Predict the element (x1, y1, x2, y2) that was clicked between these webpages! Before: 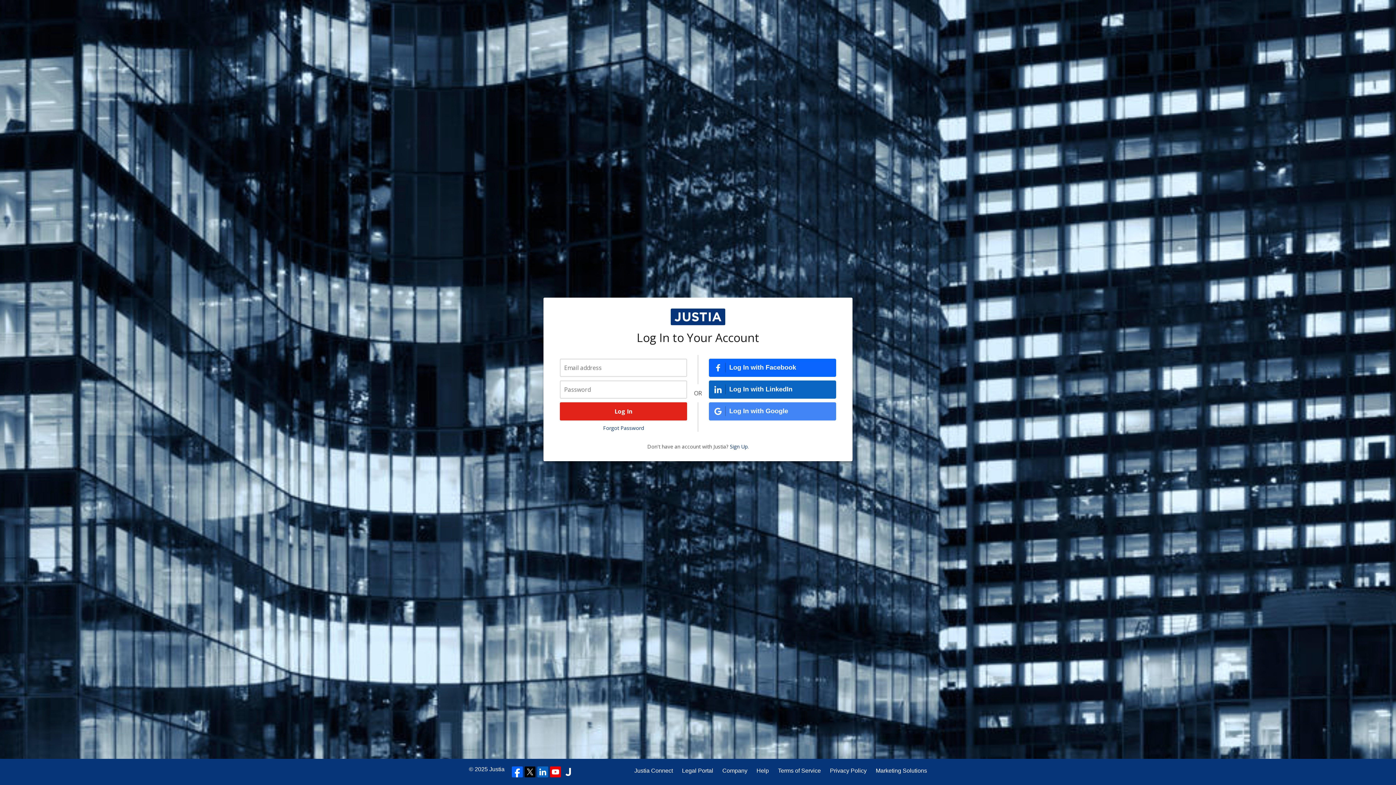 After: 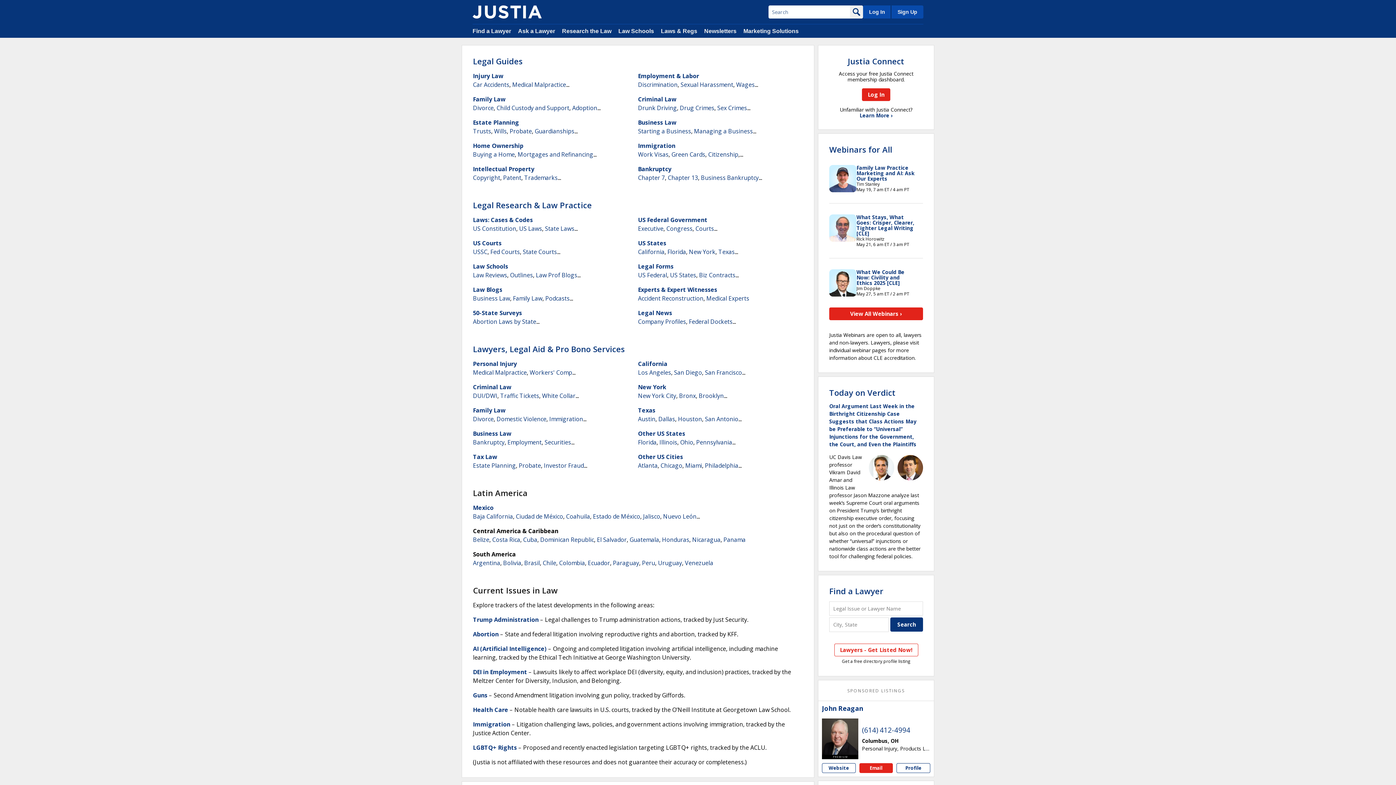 Action: label: Legal Portal bbox: (682, 766, 713, 775)